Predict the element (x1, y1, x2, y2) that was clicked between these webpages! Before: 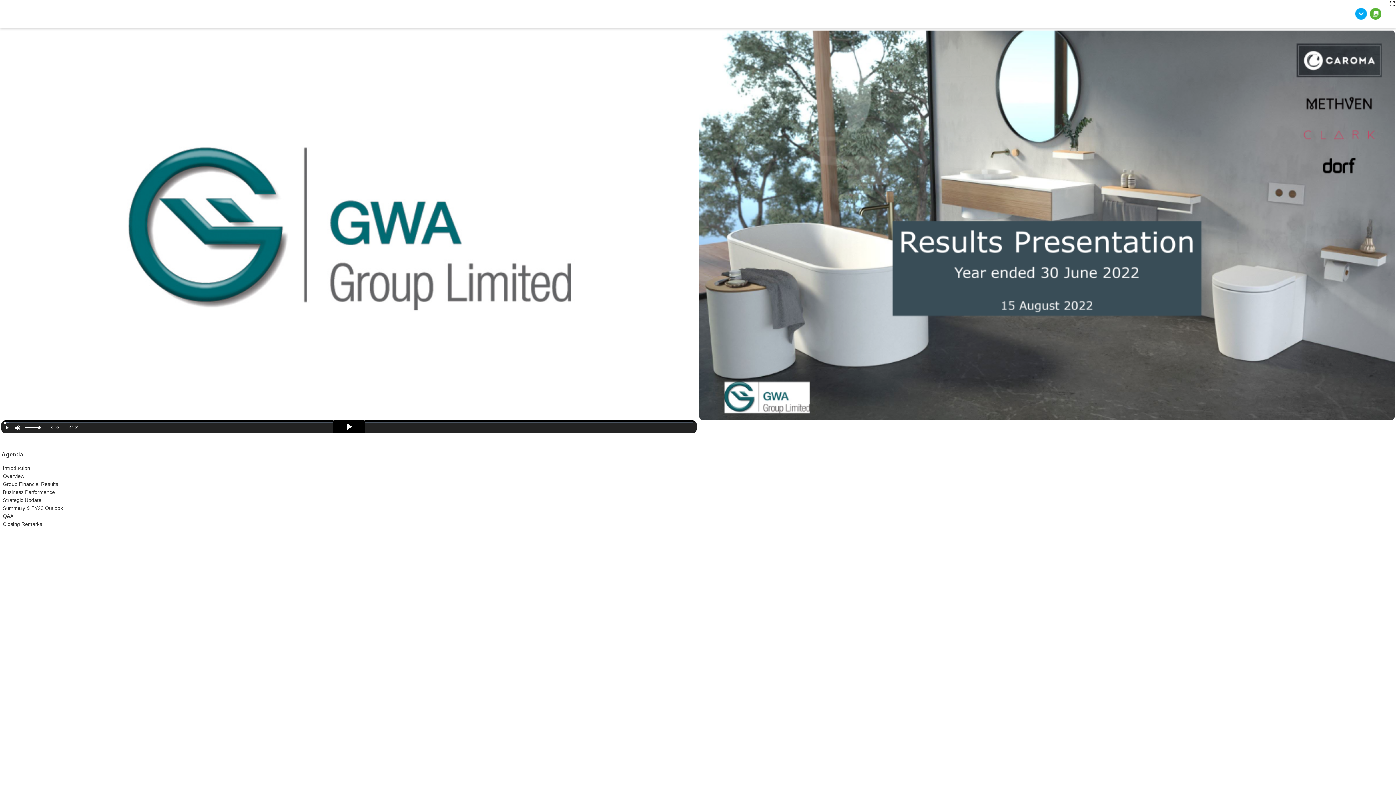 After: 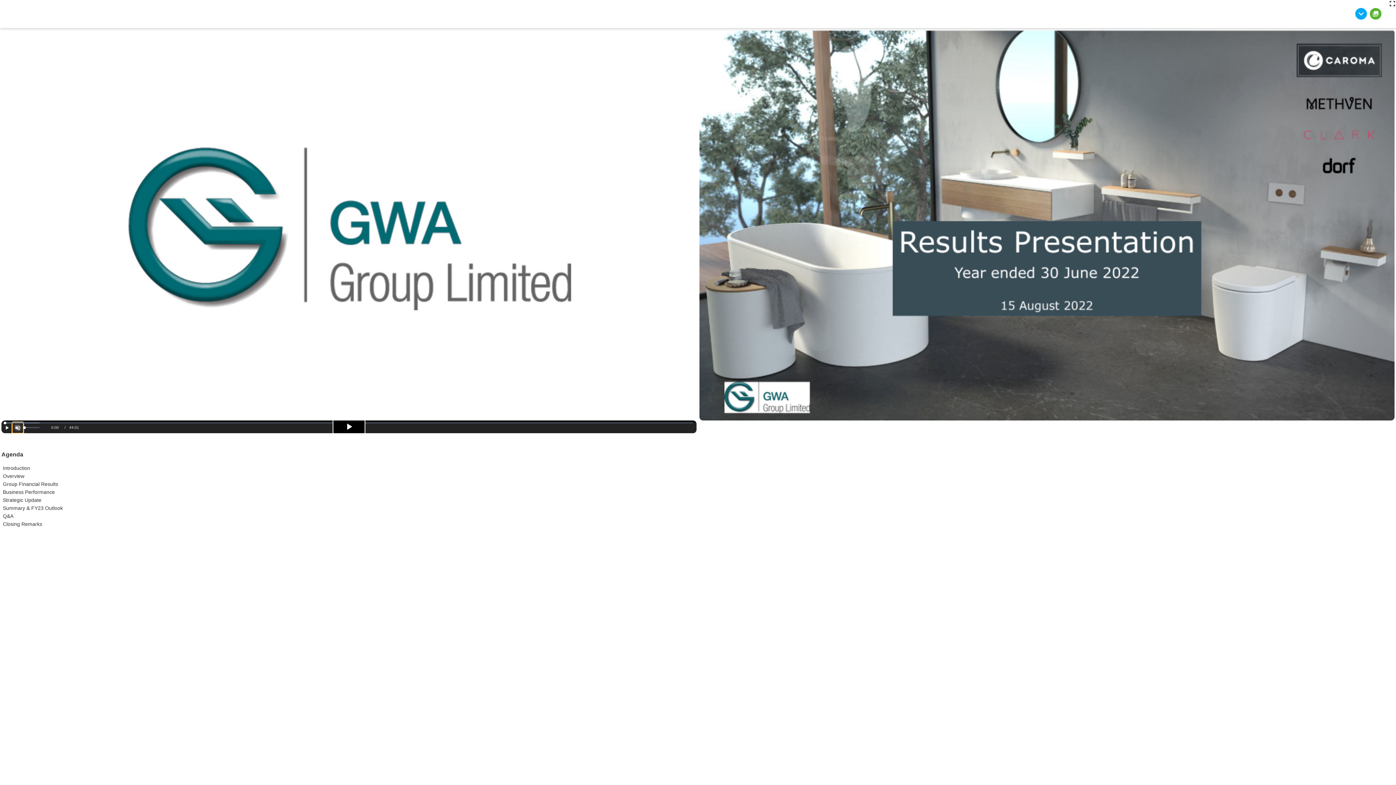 Action: bbox: (12, 422, 23, 433) label: Mute